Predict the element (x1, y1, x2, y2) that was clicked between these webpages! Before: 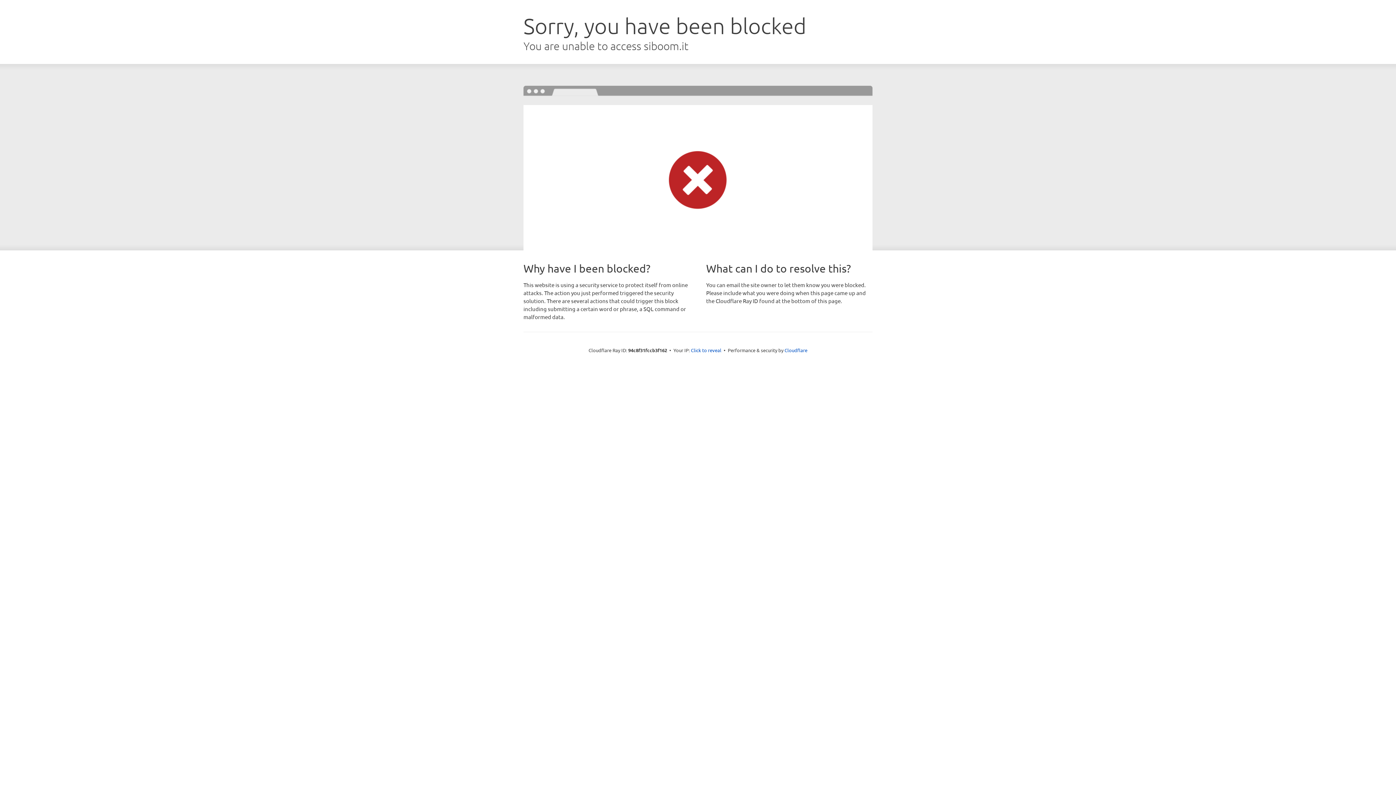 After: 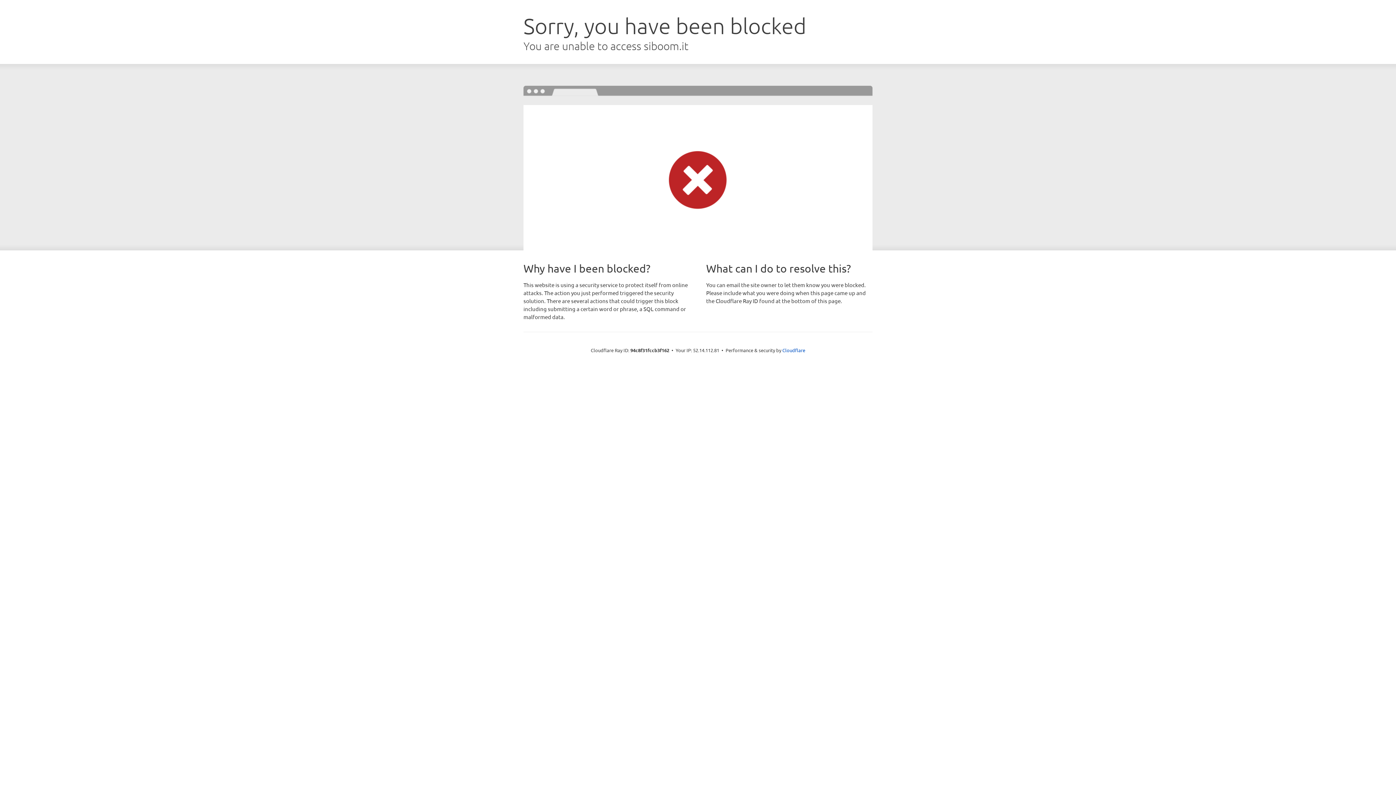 Action: label: Click to reveal bbox: (691, 346, 721, 353)